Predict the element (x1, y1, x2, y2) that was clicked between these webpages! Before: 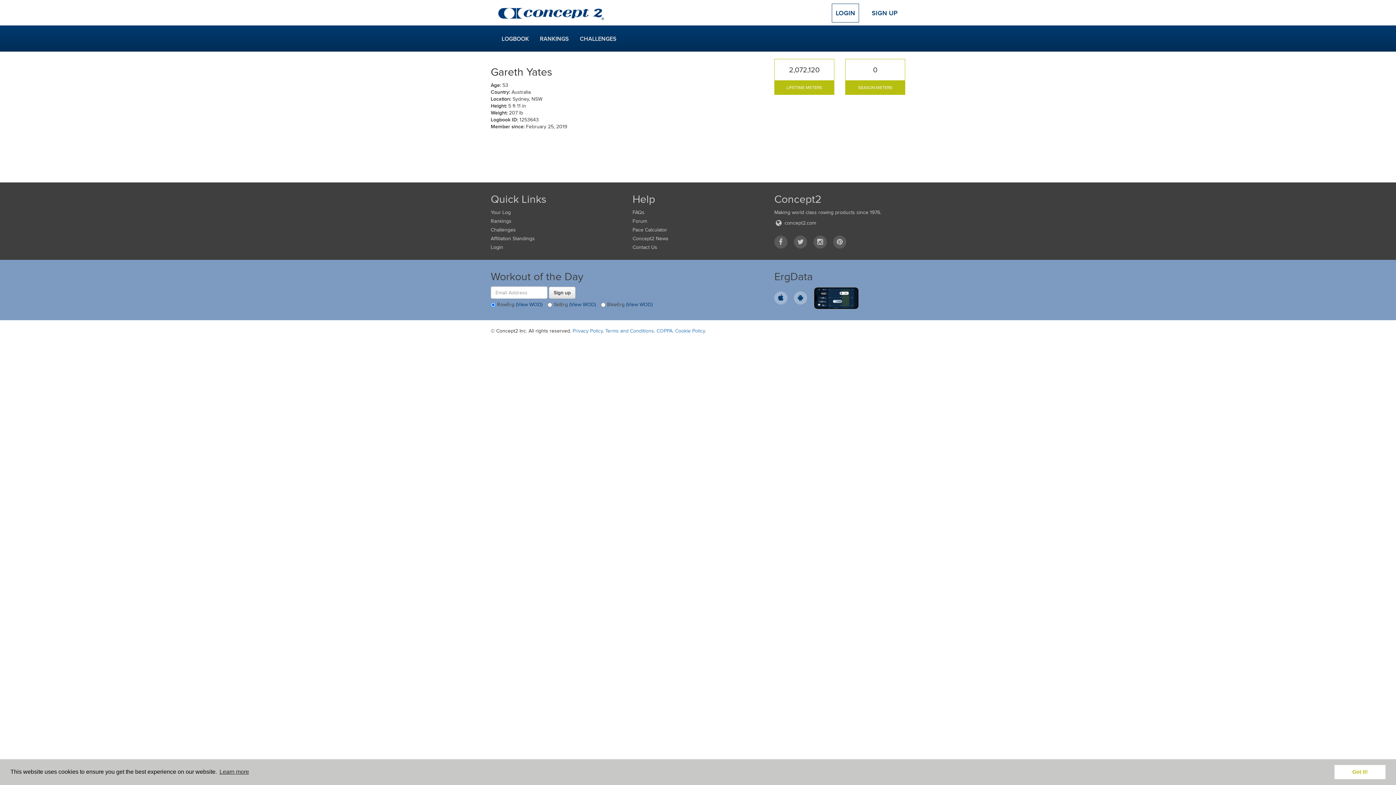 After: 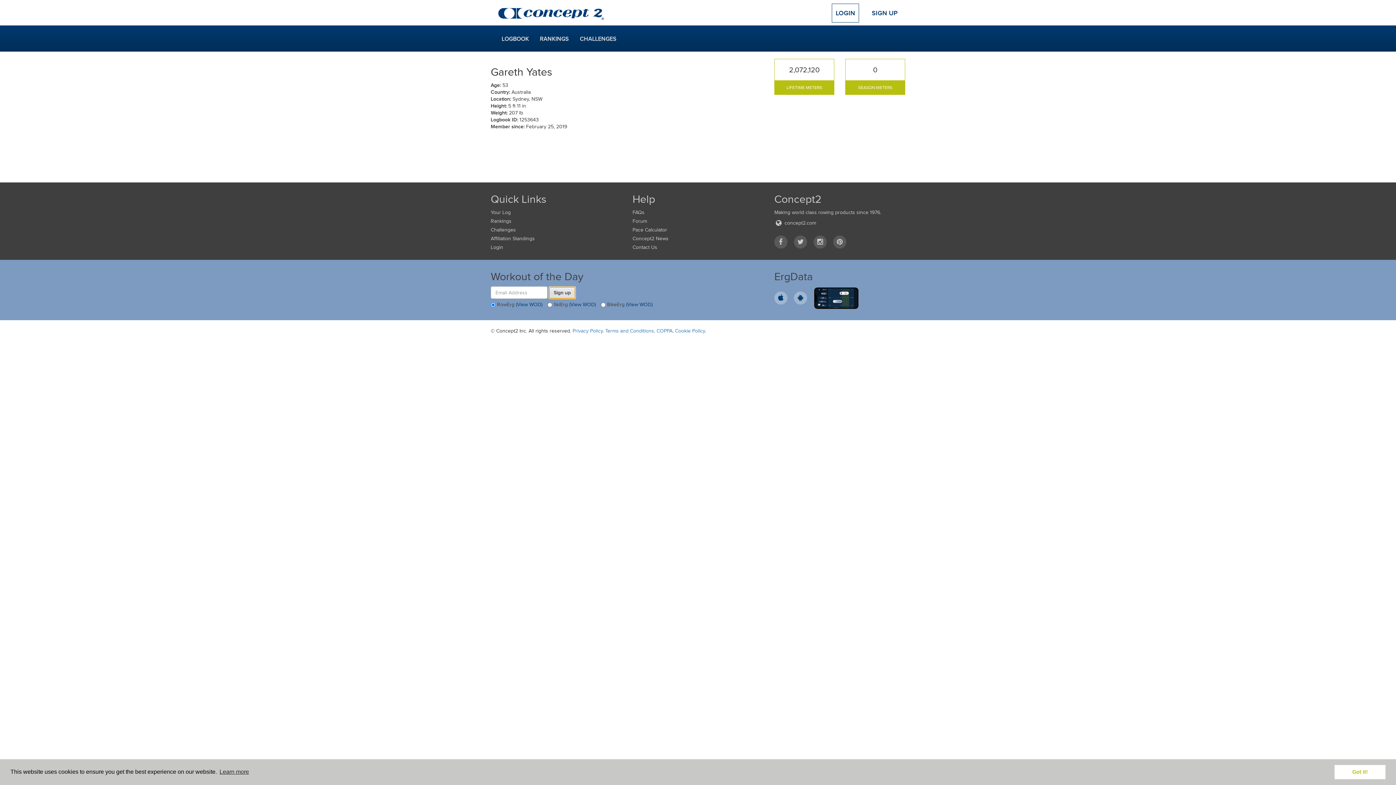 Action: bbox: (549, 286, 575, 298) label: Sign up